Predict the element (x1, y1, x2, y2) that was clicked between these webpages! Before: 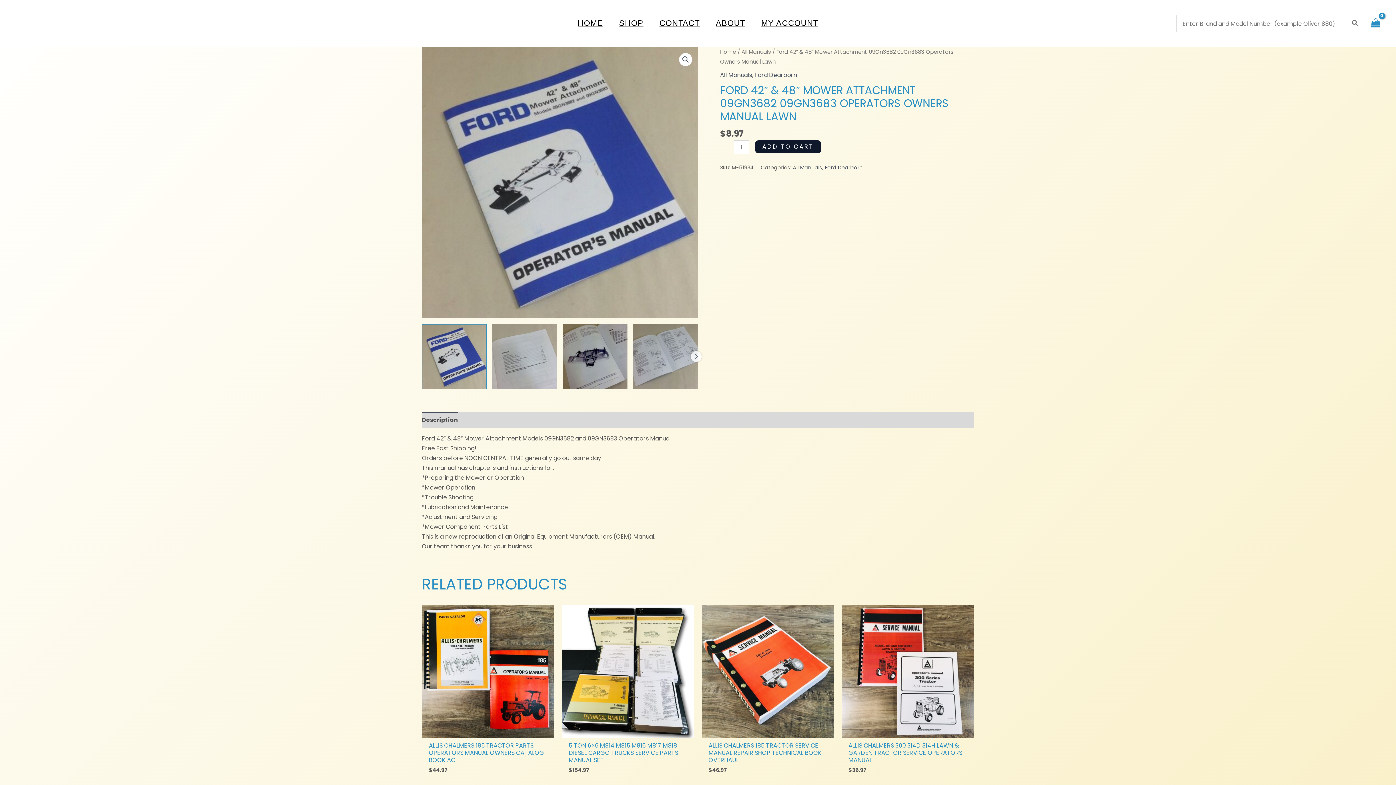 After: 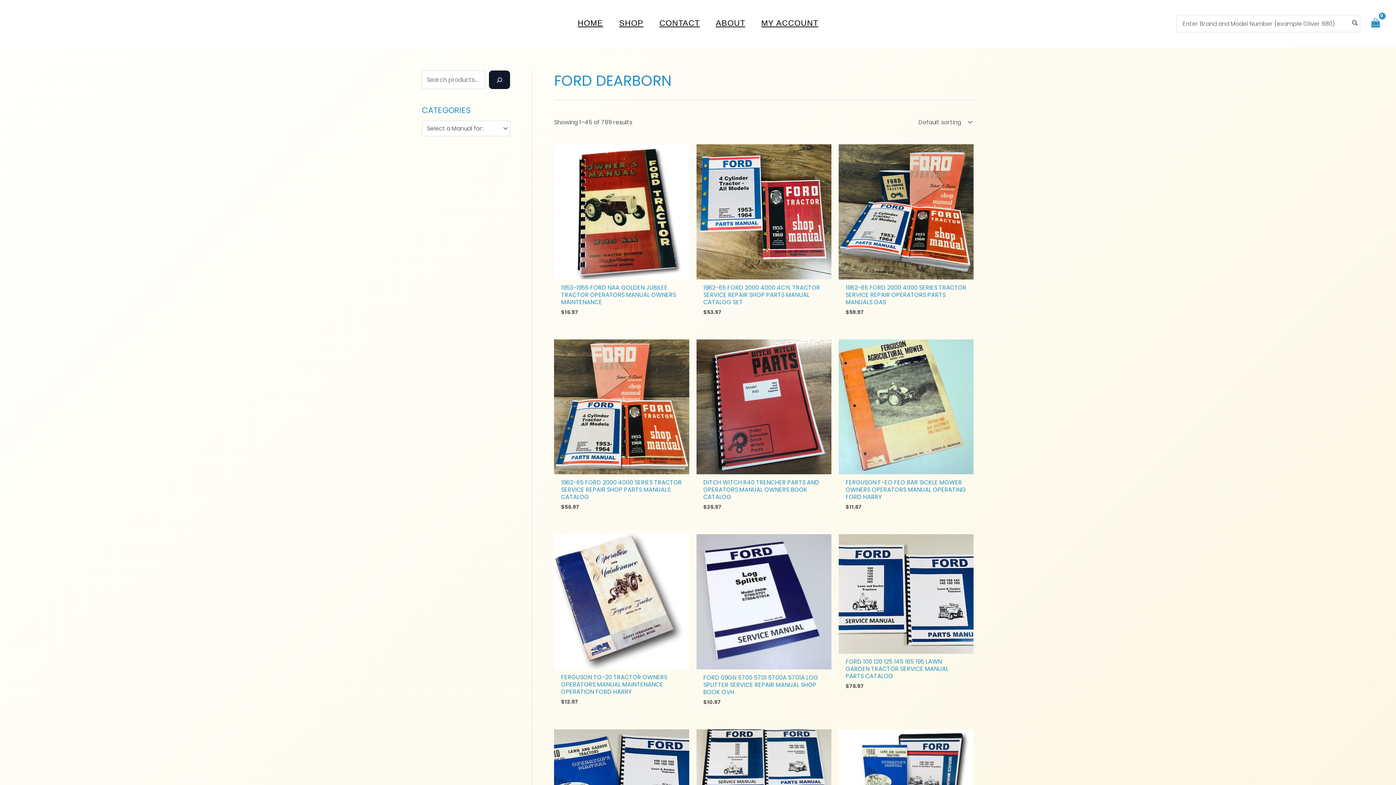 Action: bbox: (825, 164, 862, 171) label: Ford Dearborn